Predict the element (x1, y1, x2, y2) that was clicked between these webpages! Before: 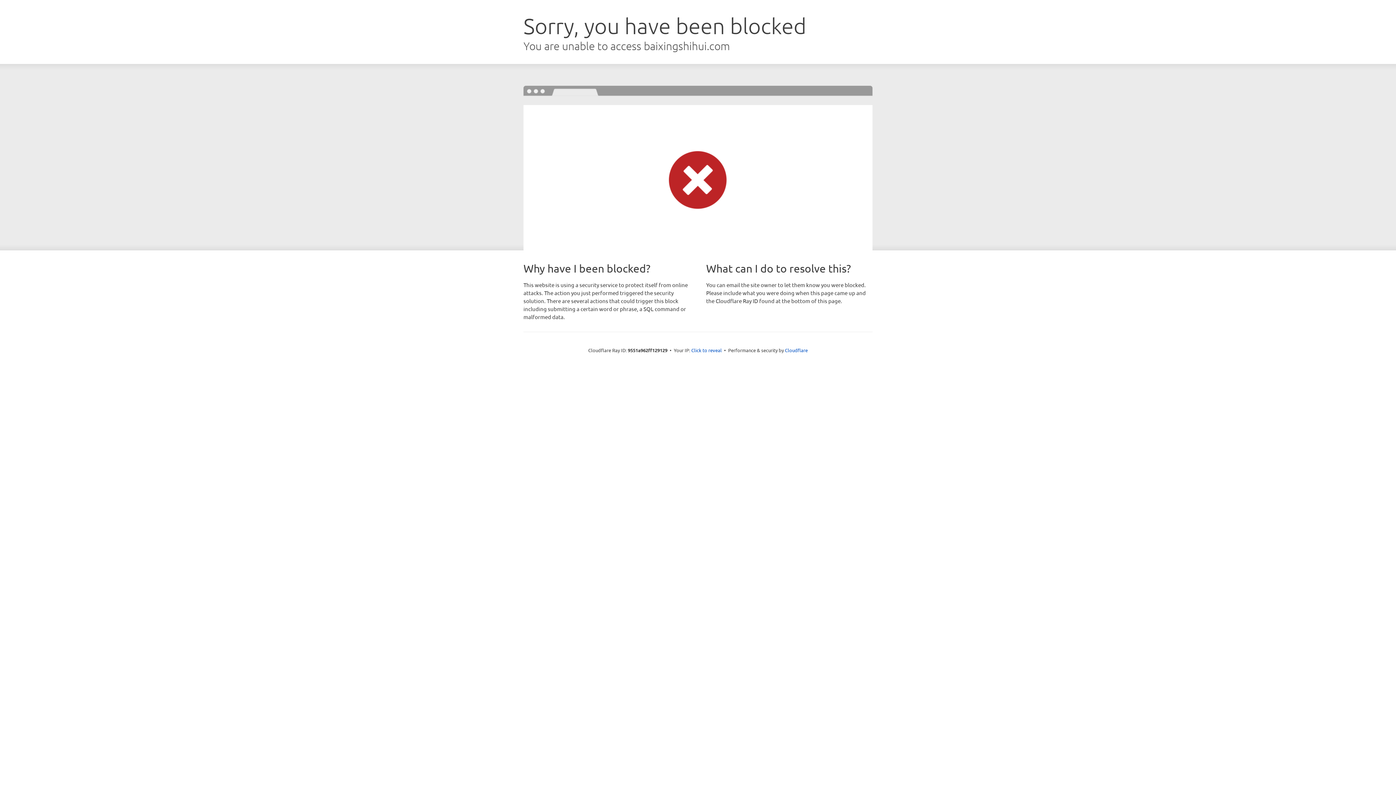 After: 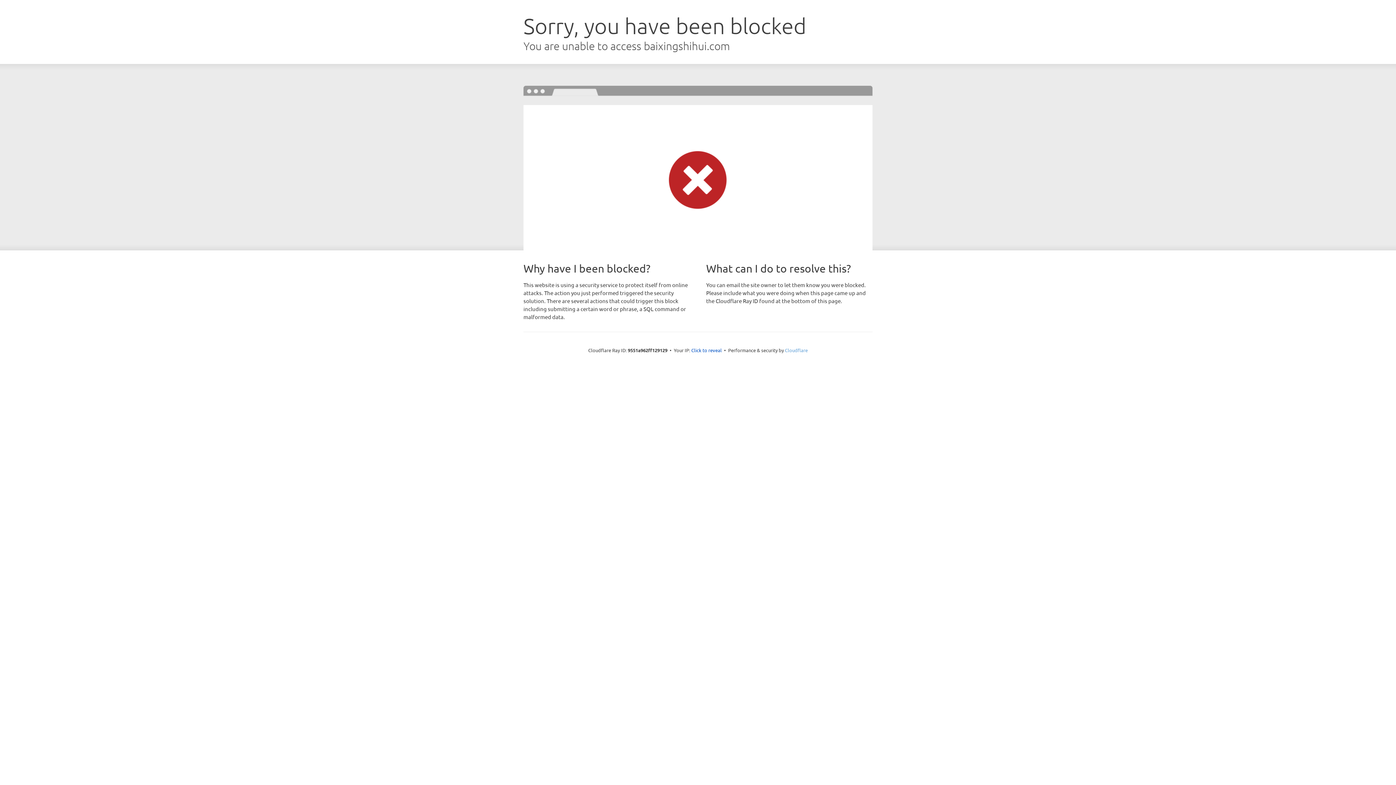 Action: label: Cloudflare bbox: (785, 347, 808, 353)